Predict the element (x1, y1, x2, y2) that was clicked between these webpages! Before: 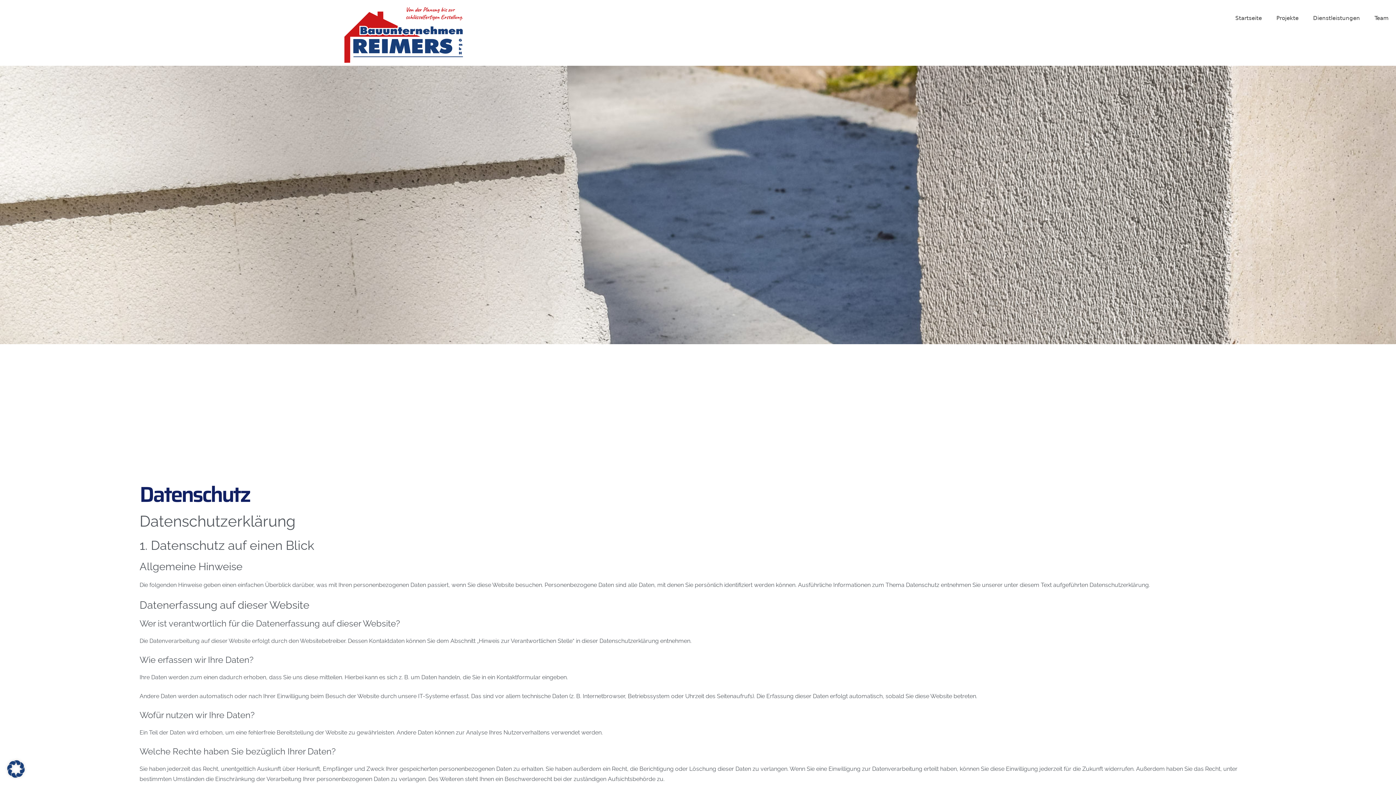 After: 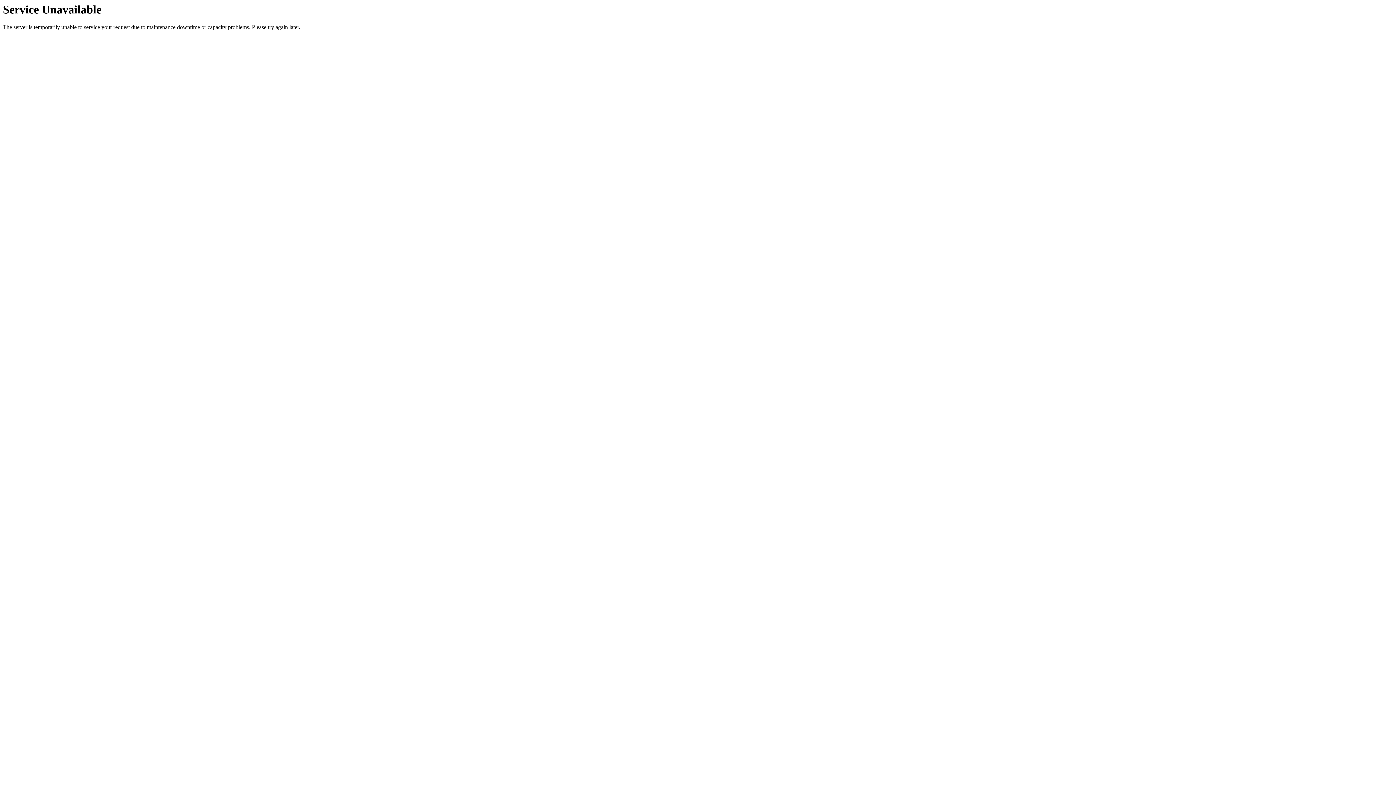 Action: label: Dienstleistungen bbox: (1306, 7, 1367, 29)